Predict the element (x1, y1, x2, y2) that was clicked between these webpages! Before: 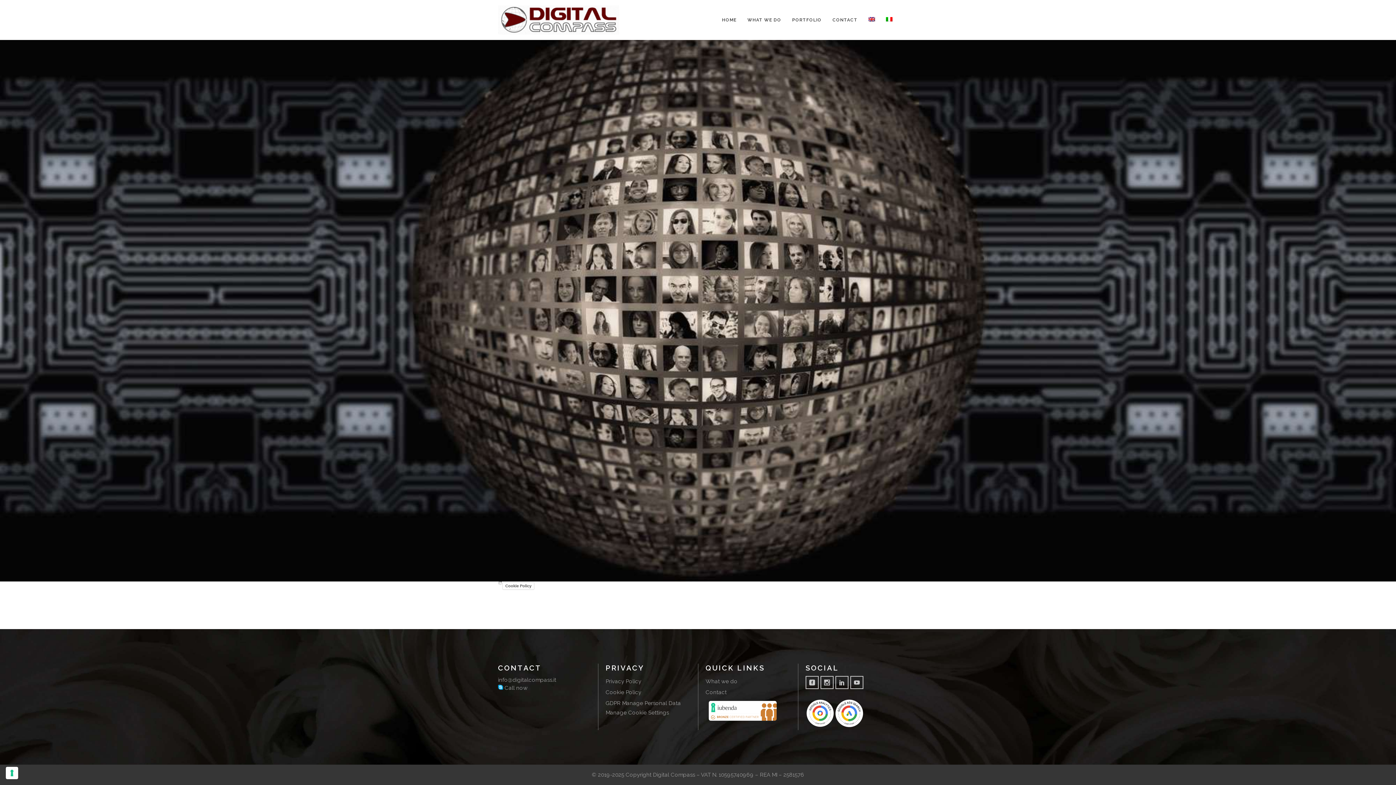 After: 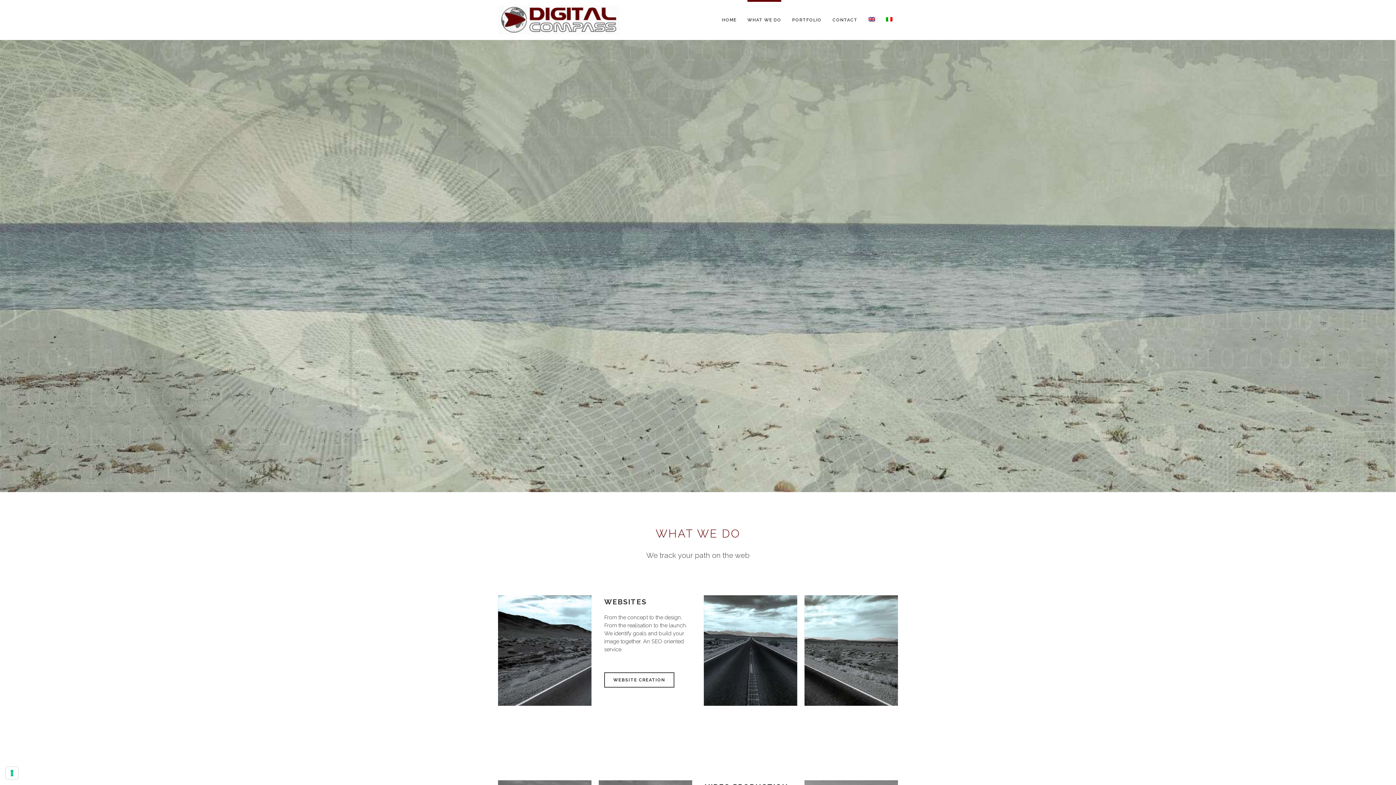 Action: label: What we do bbox: (705, 678, 737, 684)